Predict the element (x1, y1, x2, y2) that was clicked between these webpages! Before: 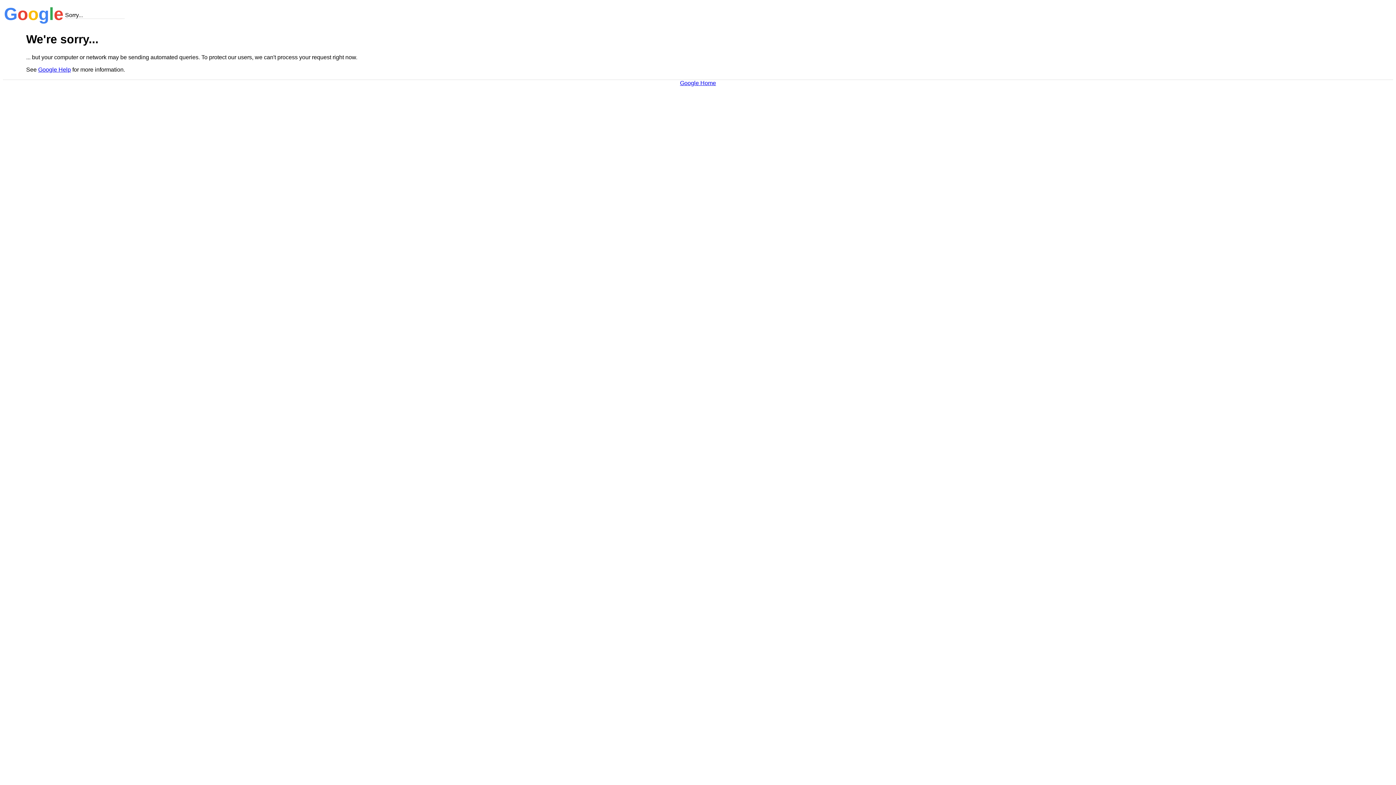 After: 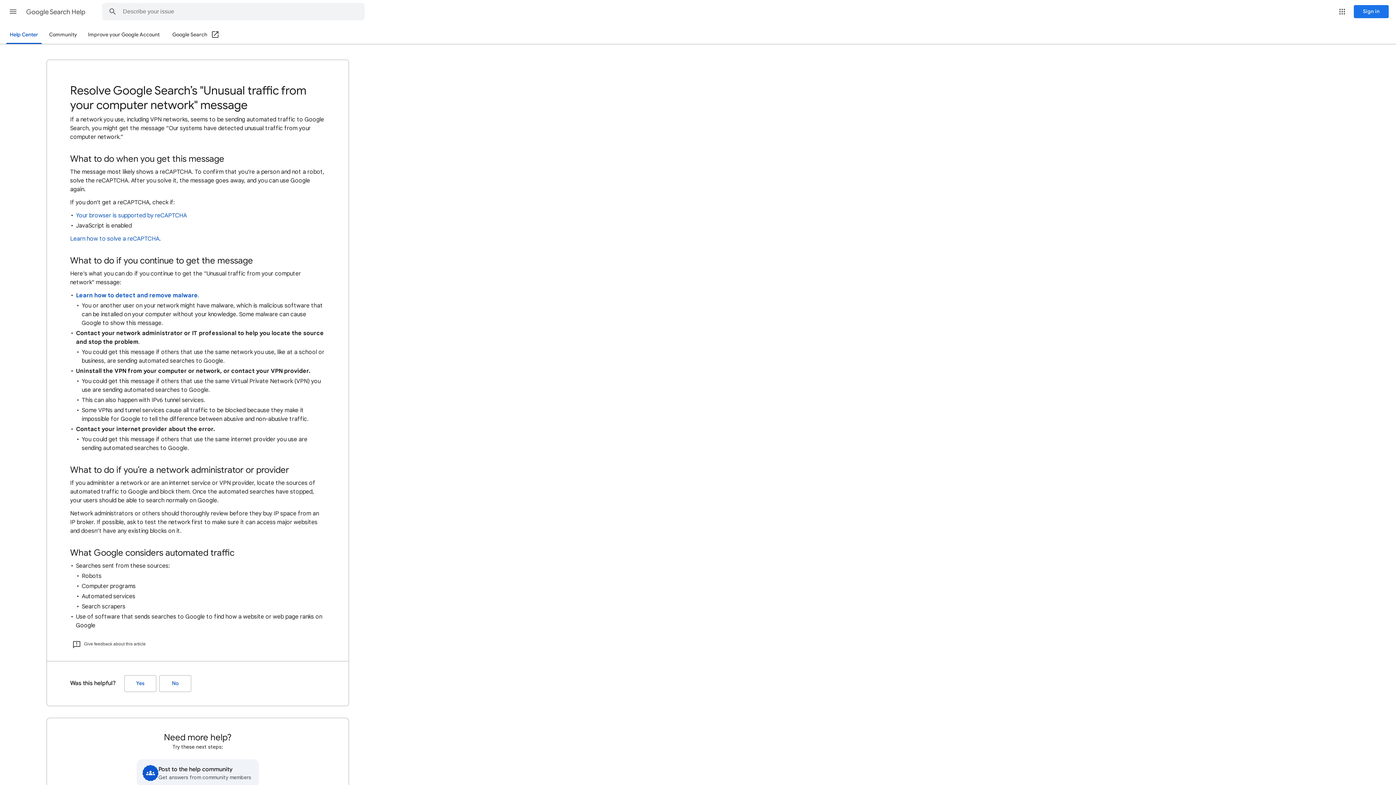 Action: label: Google Help bbox: (38, 66, 70, 72)